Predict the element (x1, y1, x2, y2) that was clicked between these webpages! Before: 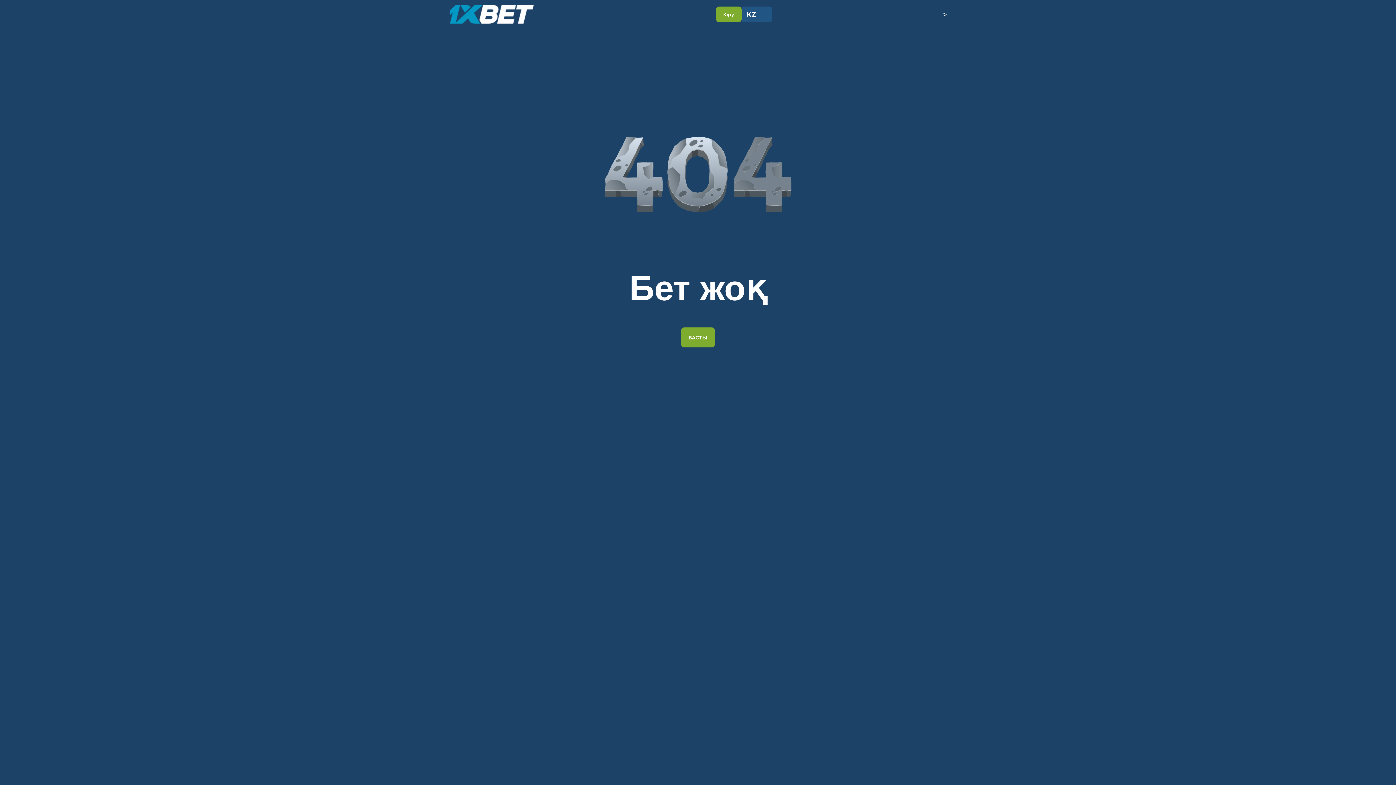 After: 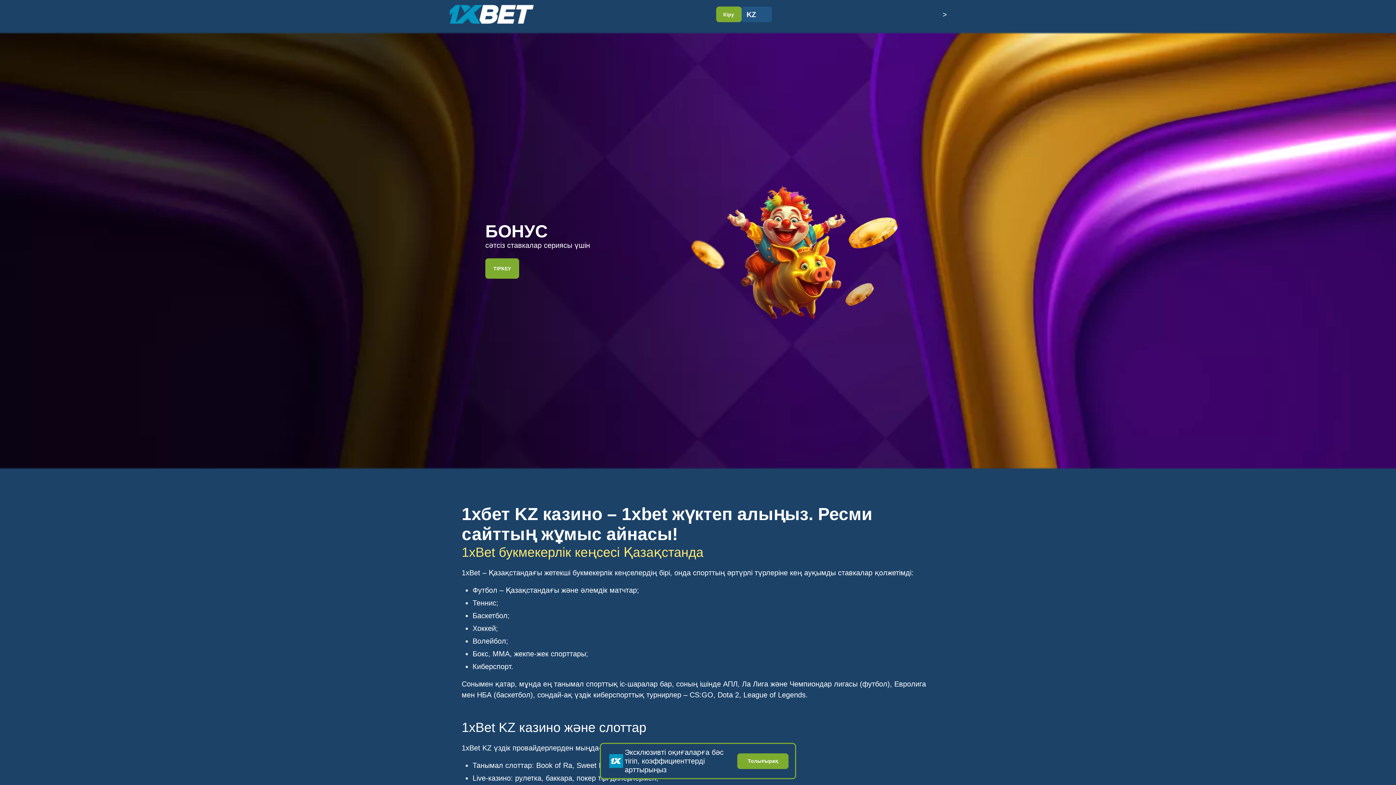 Action: bbox: (449, 3, 545, 25)